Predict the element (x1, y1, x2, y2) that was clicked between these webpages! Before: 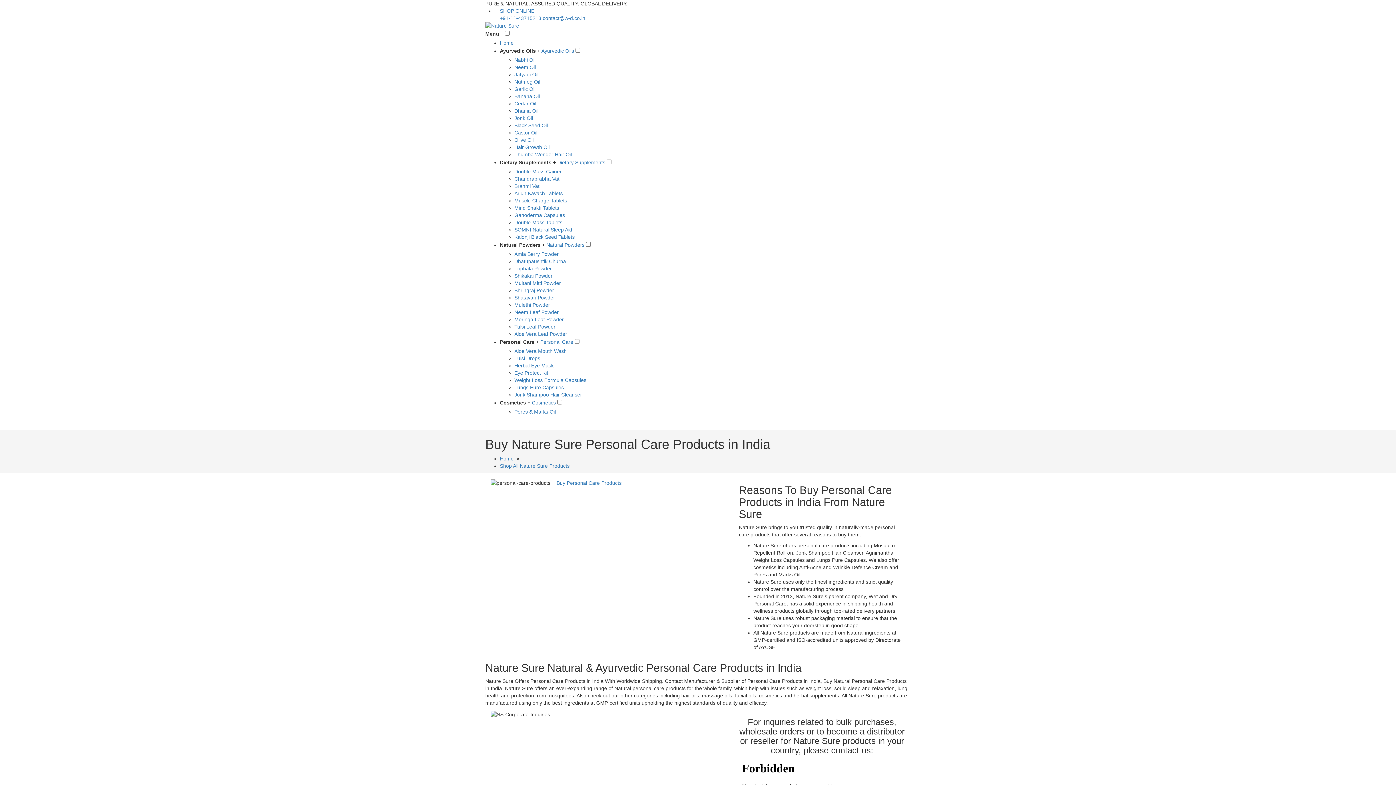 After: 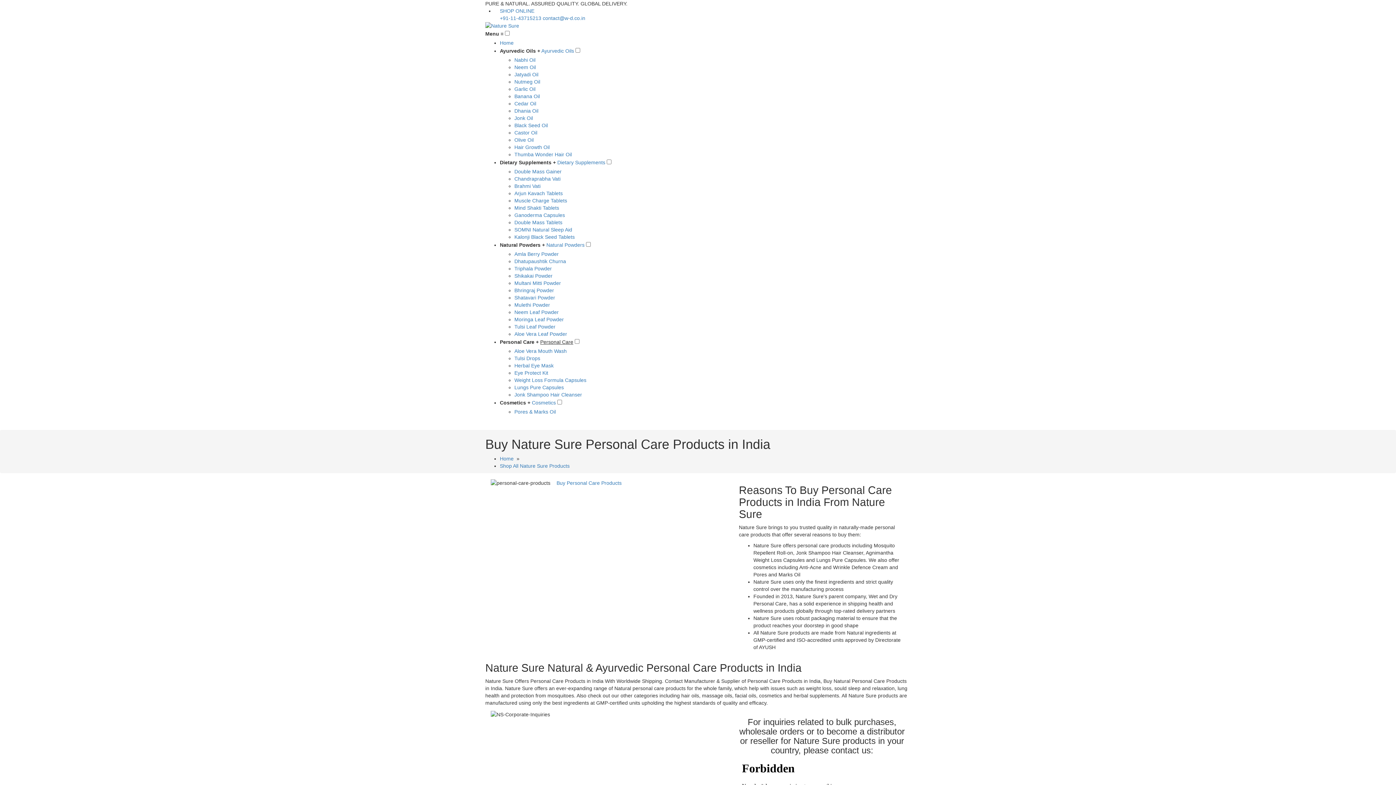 Action: label: Personal Care bbox: (540, 339, 573, 345)